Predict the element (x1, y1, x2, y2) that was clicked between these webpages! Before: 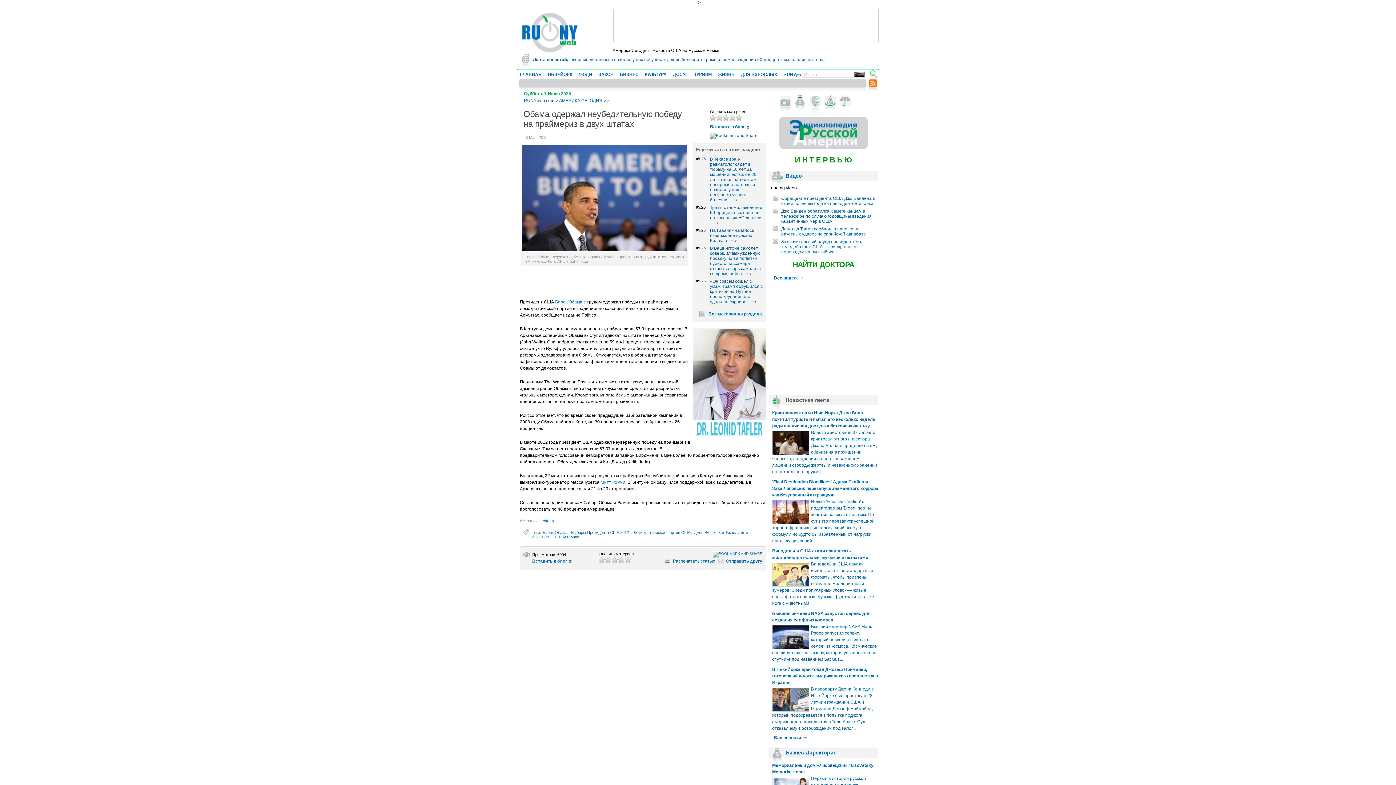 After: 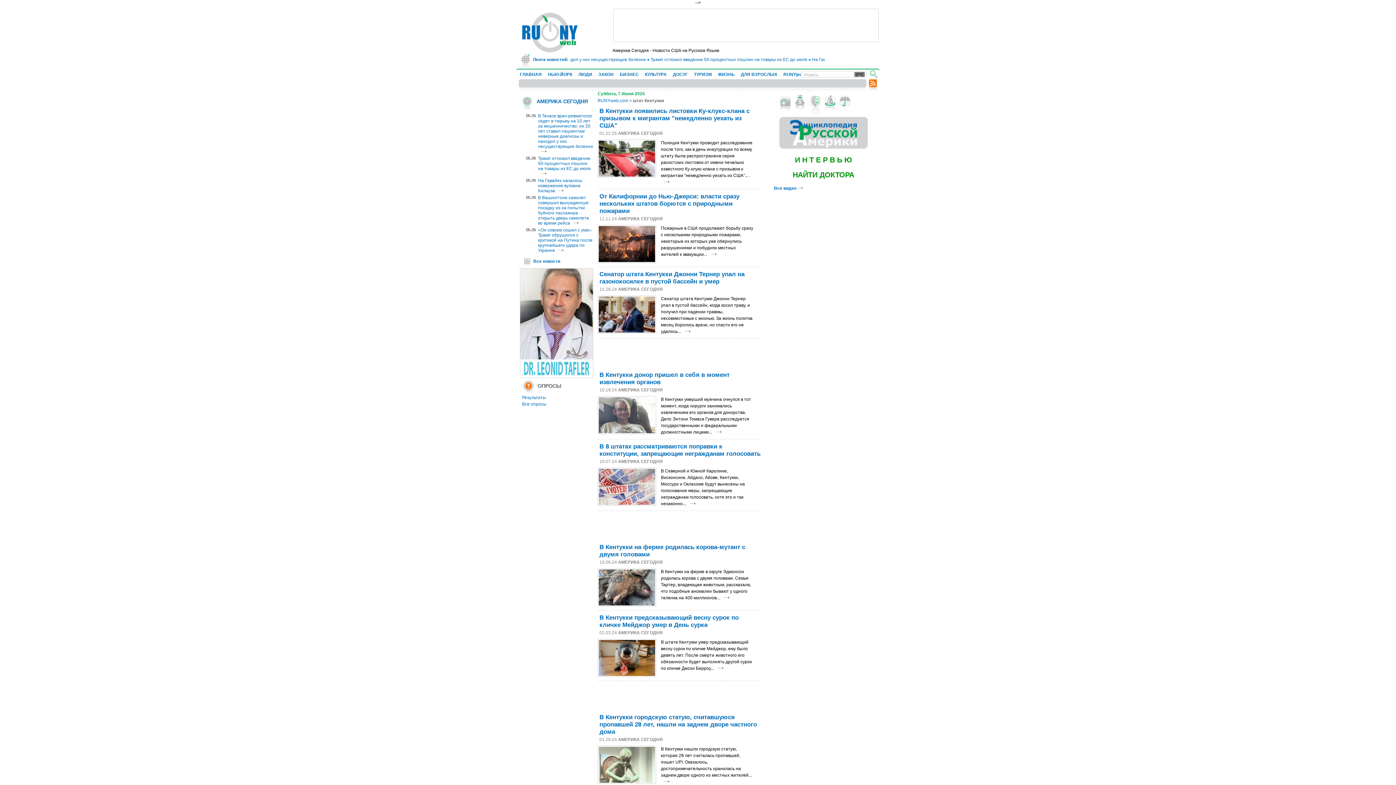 Action: label: штат Кентукки bbox: (552, 534, 579, 539)